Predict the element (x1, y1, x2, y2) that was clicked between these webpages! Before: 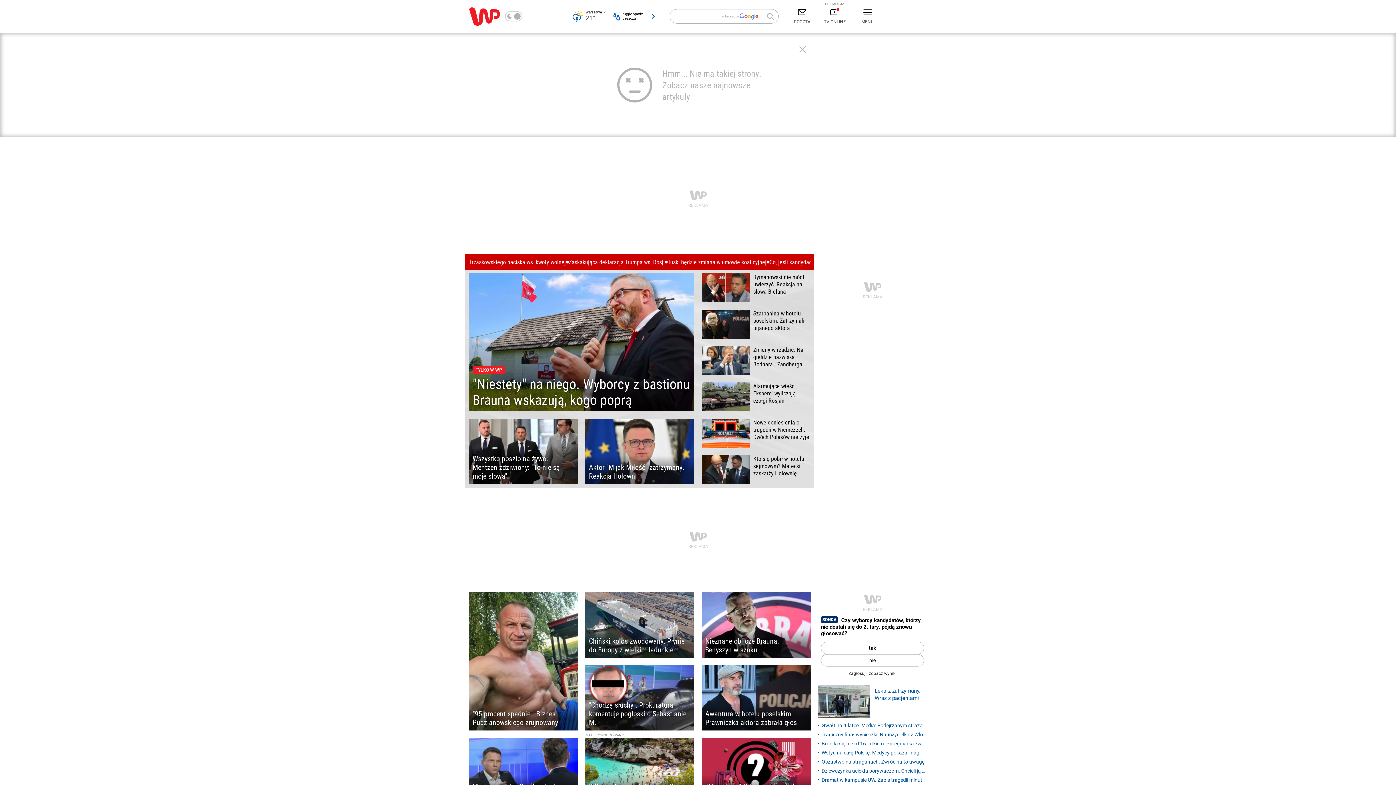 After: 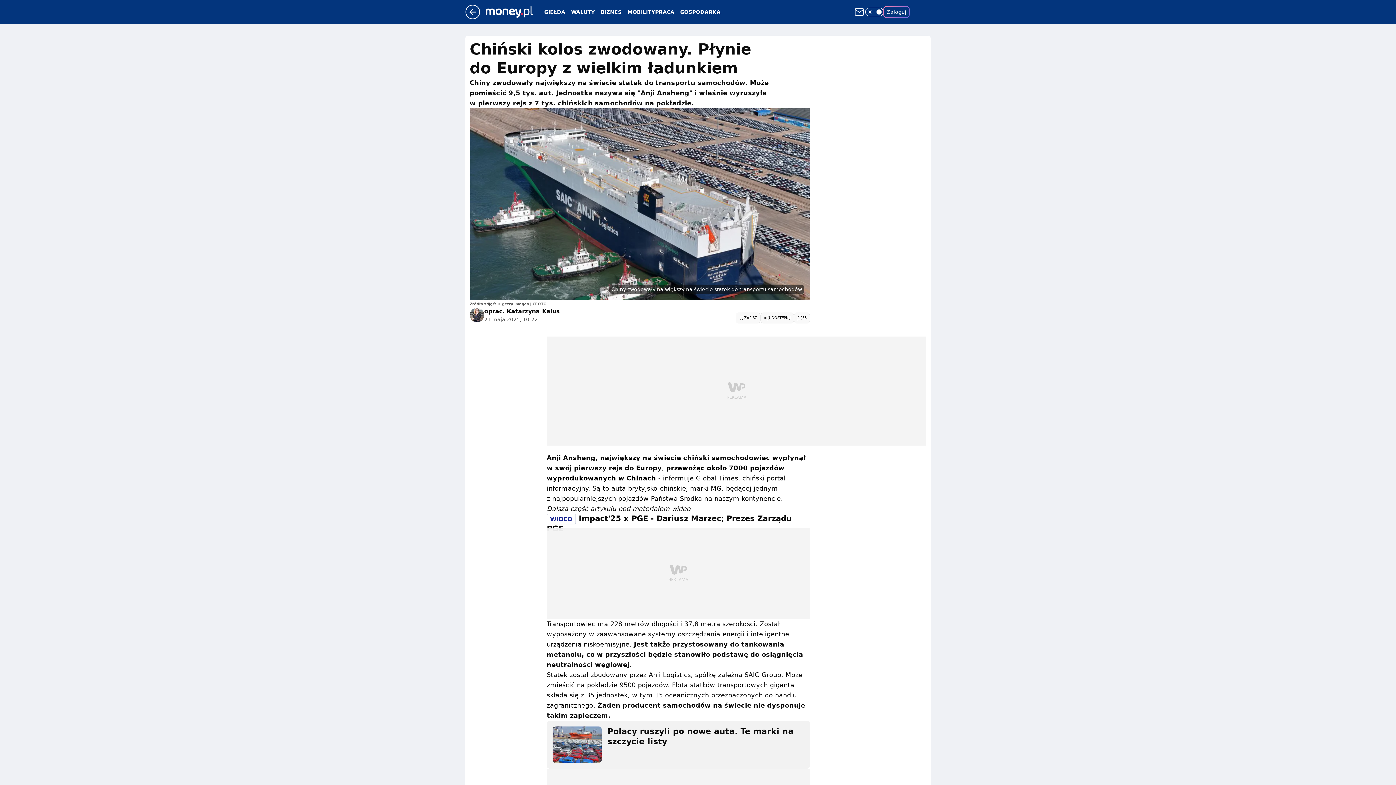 Action: label: Chiński kolos zwodowany. Płynie do Europy z wielkim ładunkiem bbox: (585, 592, 694, 658)